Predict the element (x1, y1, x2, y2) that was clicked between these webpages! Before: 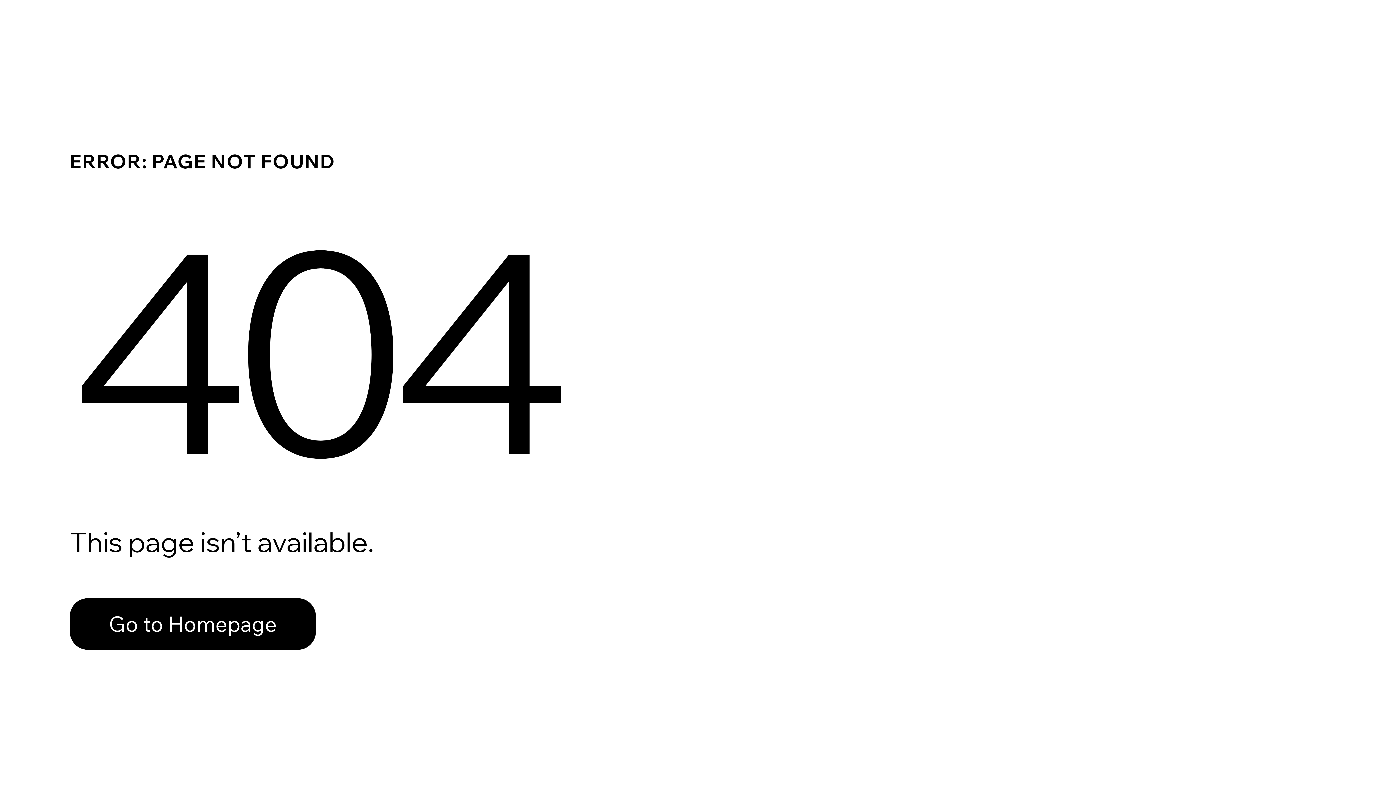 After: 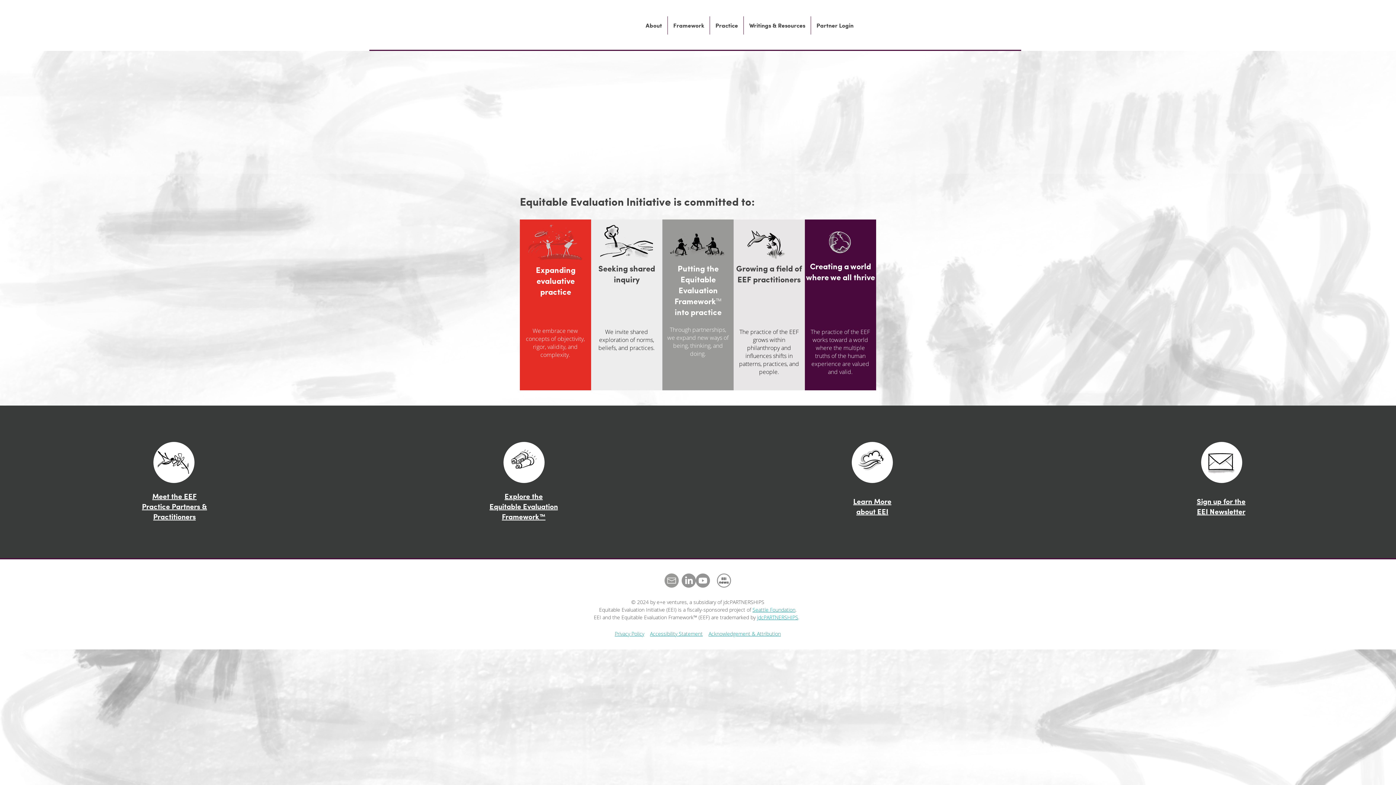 Action: label: Go to Homepage bbox: (69, 582, 768, 659)